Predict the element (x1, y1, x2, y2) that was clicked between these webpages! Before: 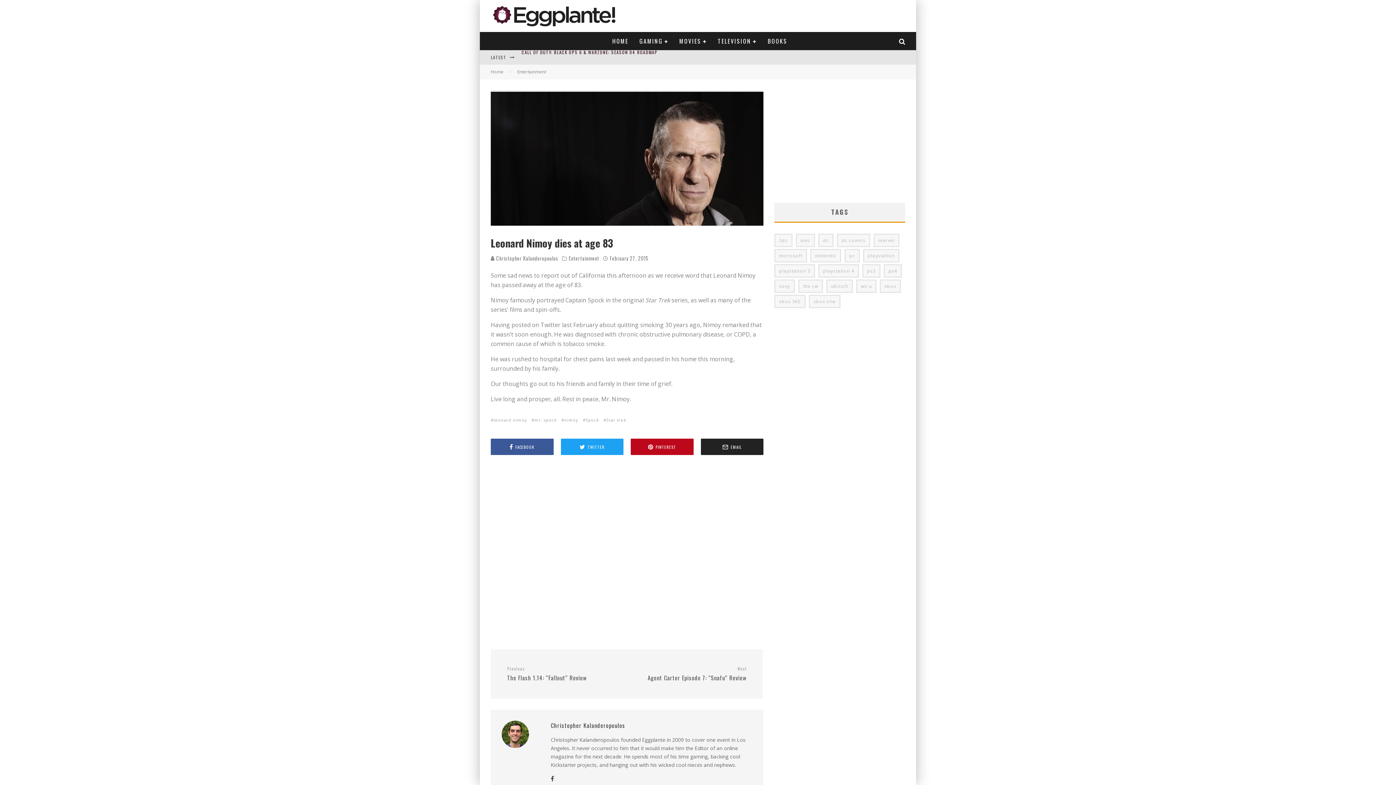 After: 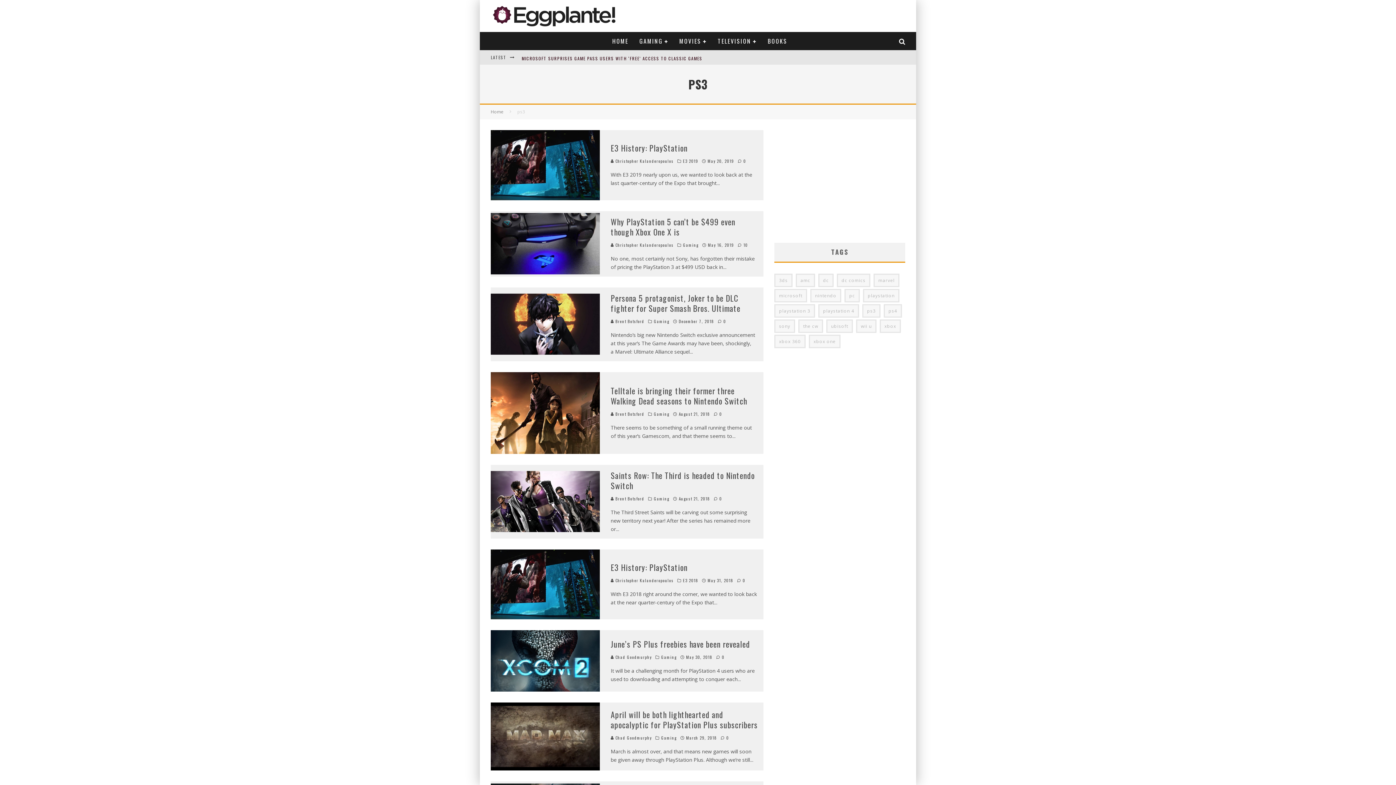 Action: bbox: (862, 264, 880, 277) label: ps3 (373 items)